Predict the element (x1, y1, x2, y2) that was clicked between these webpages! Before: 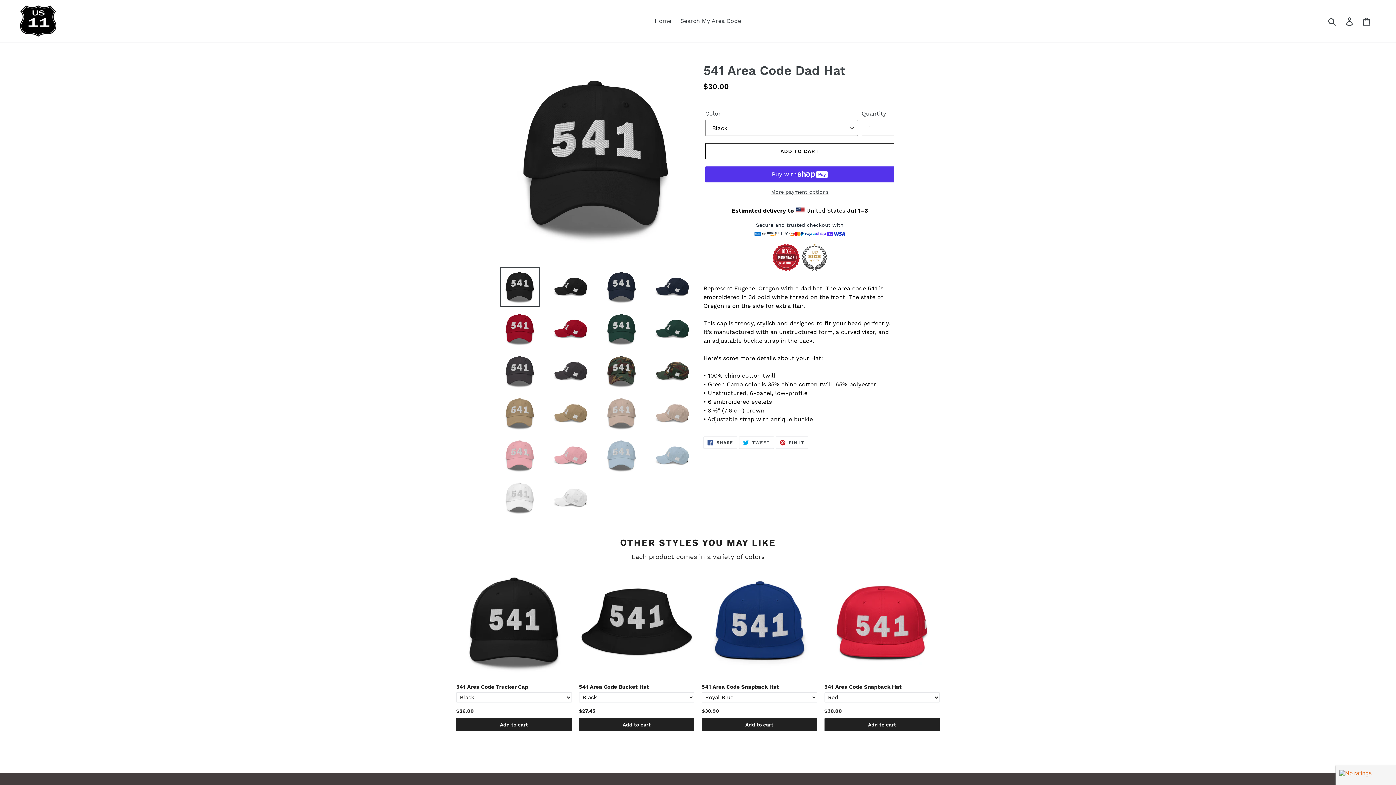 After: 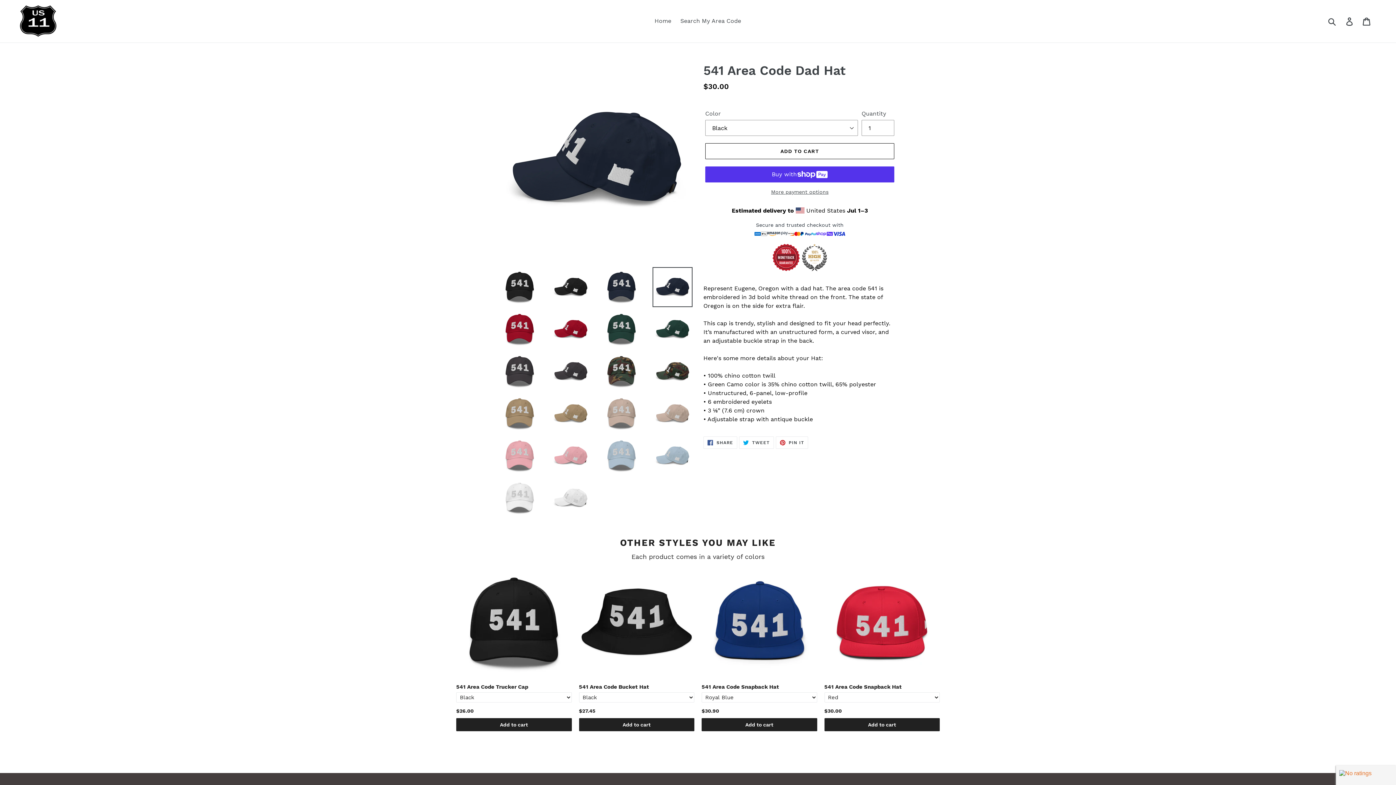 Action: bbox: (652, 267, 692, 307)